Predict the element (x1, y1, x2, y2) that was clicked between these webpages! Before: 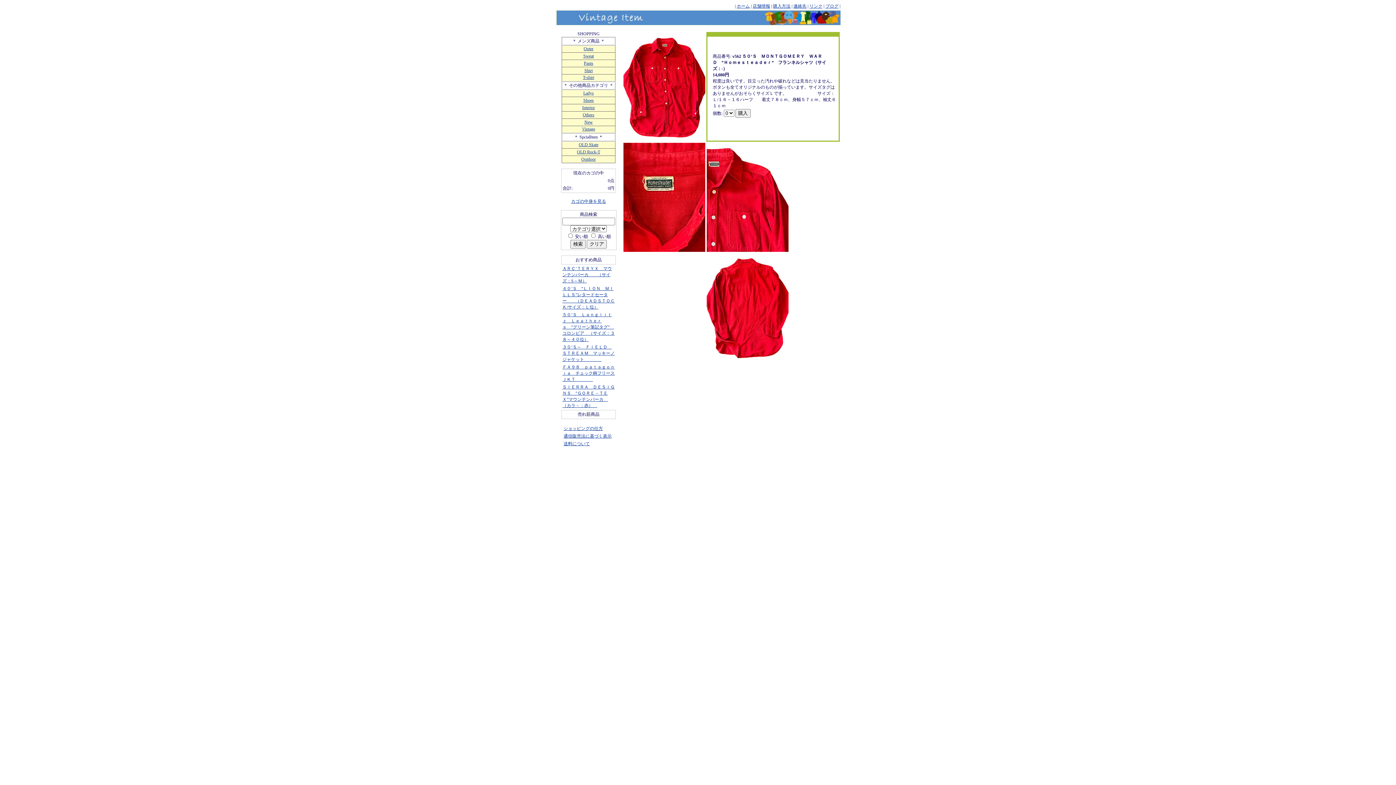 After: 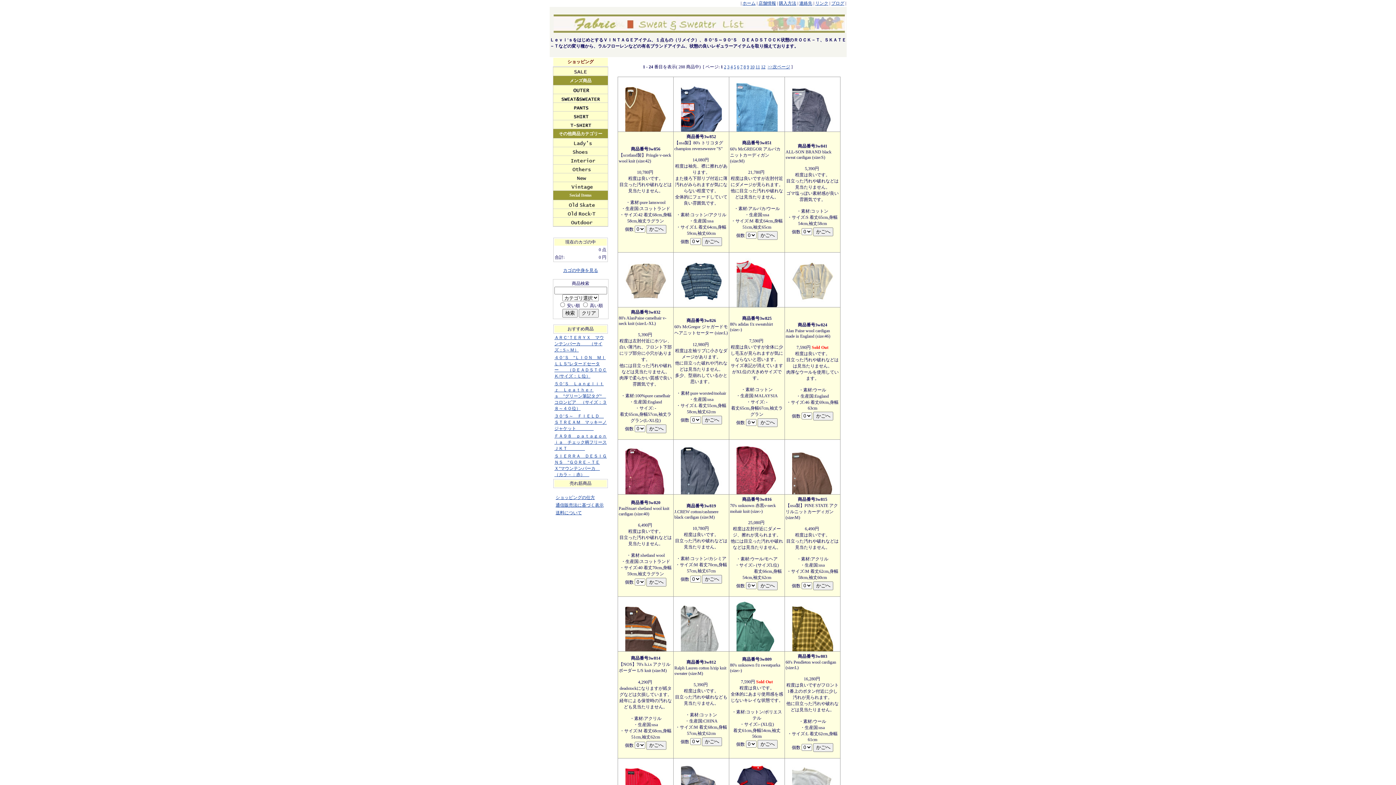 Action: bbox: (583, 53, 594, 58) label: Sweat